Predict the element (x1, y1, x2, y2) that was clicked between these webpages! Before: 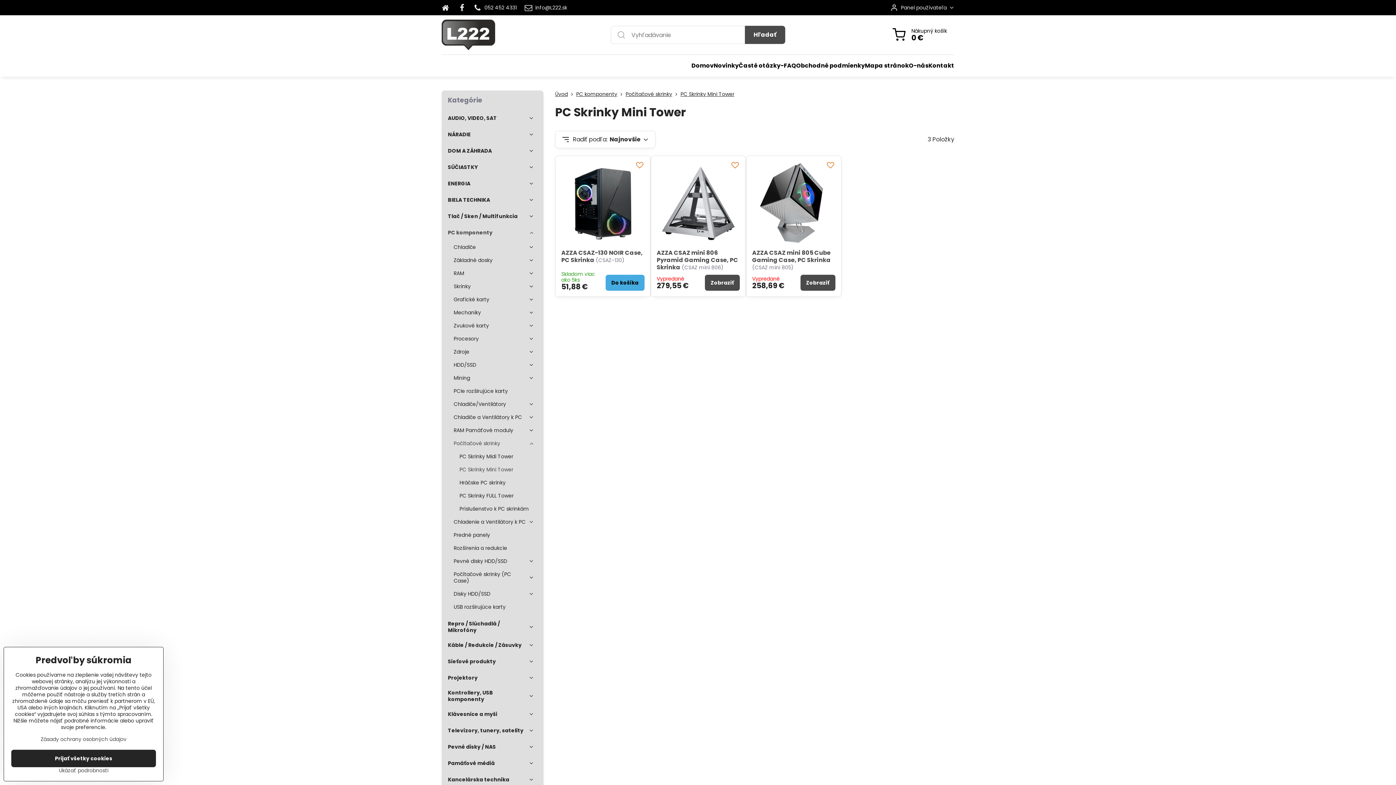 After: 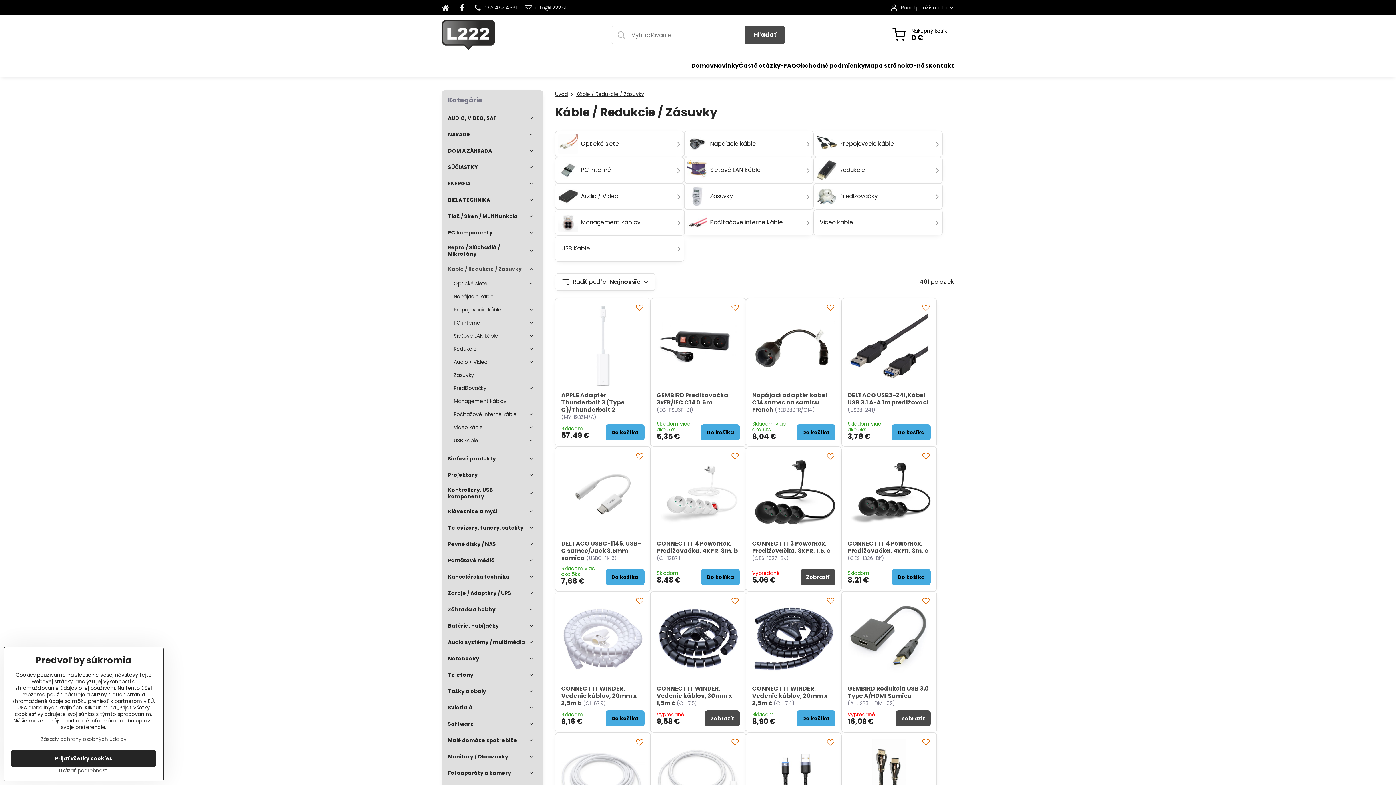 Action: bbox: (448, 637, 537, 653) label: Káble / Redukcie / Zásuvky